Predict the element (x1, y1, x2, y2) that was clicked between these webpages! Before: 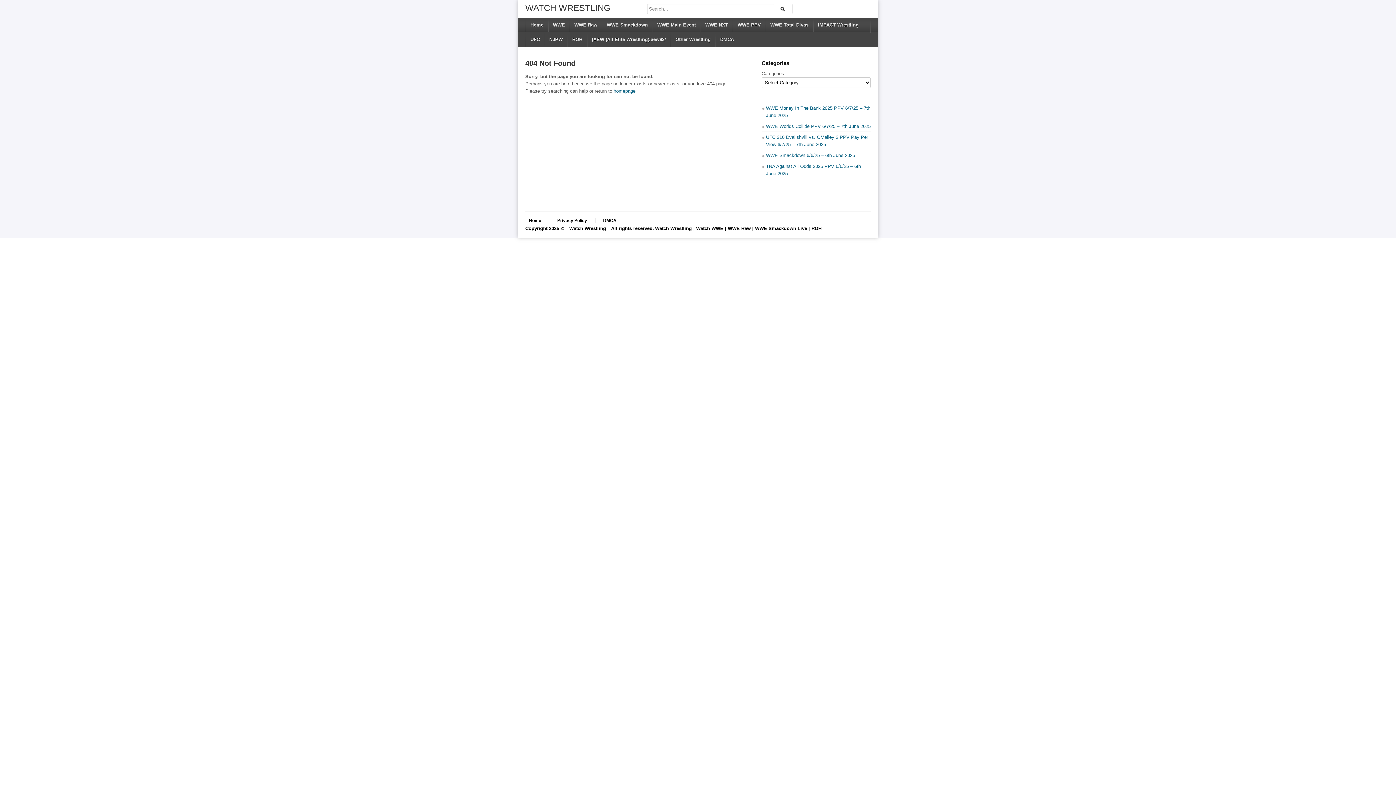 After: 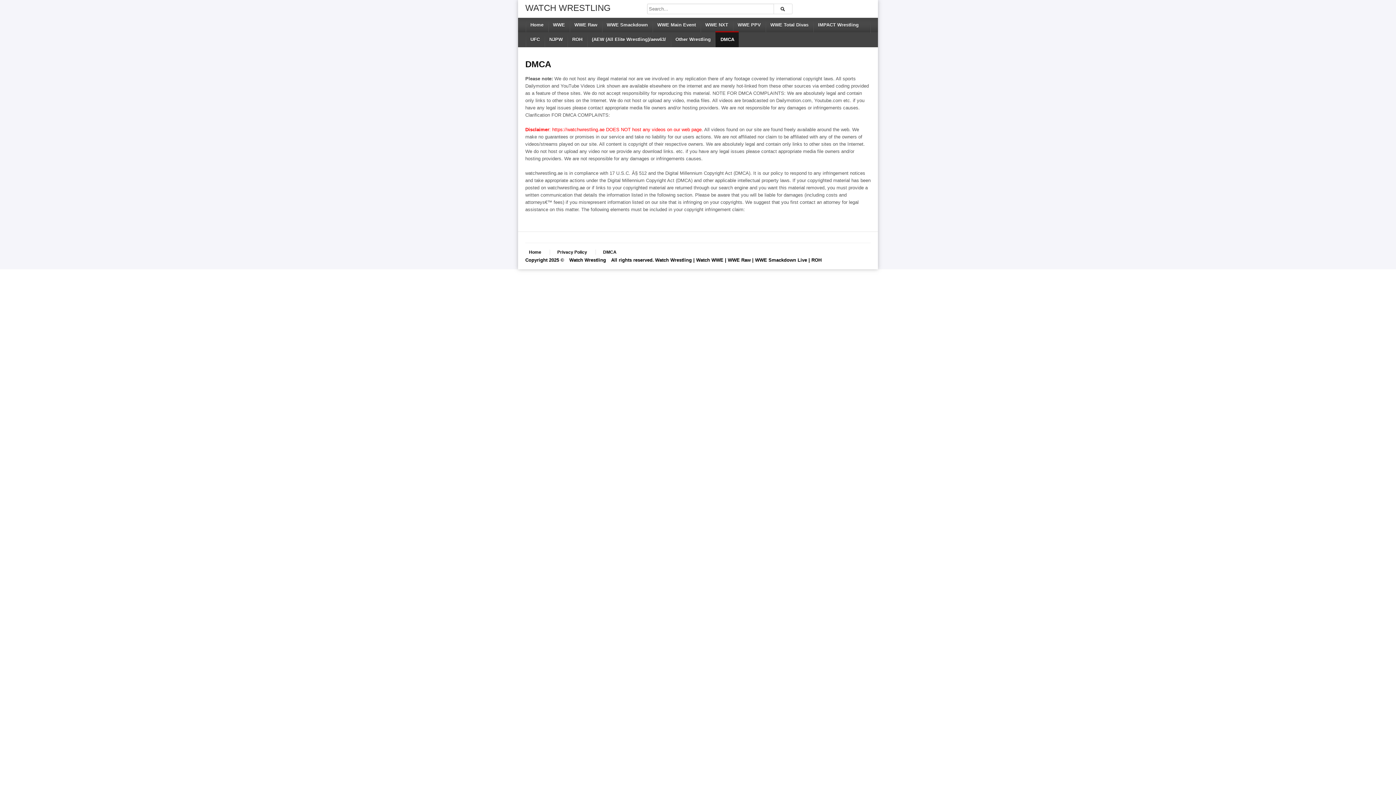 Action: label: DMCA bbox: (715, 32, 738, 46)